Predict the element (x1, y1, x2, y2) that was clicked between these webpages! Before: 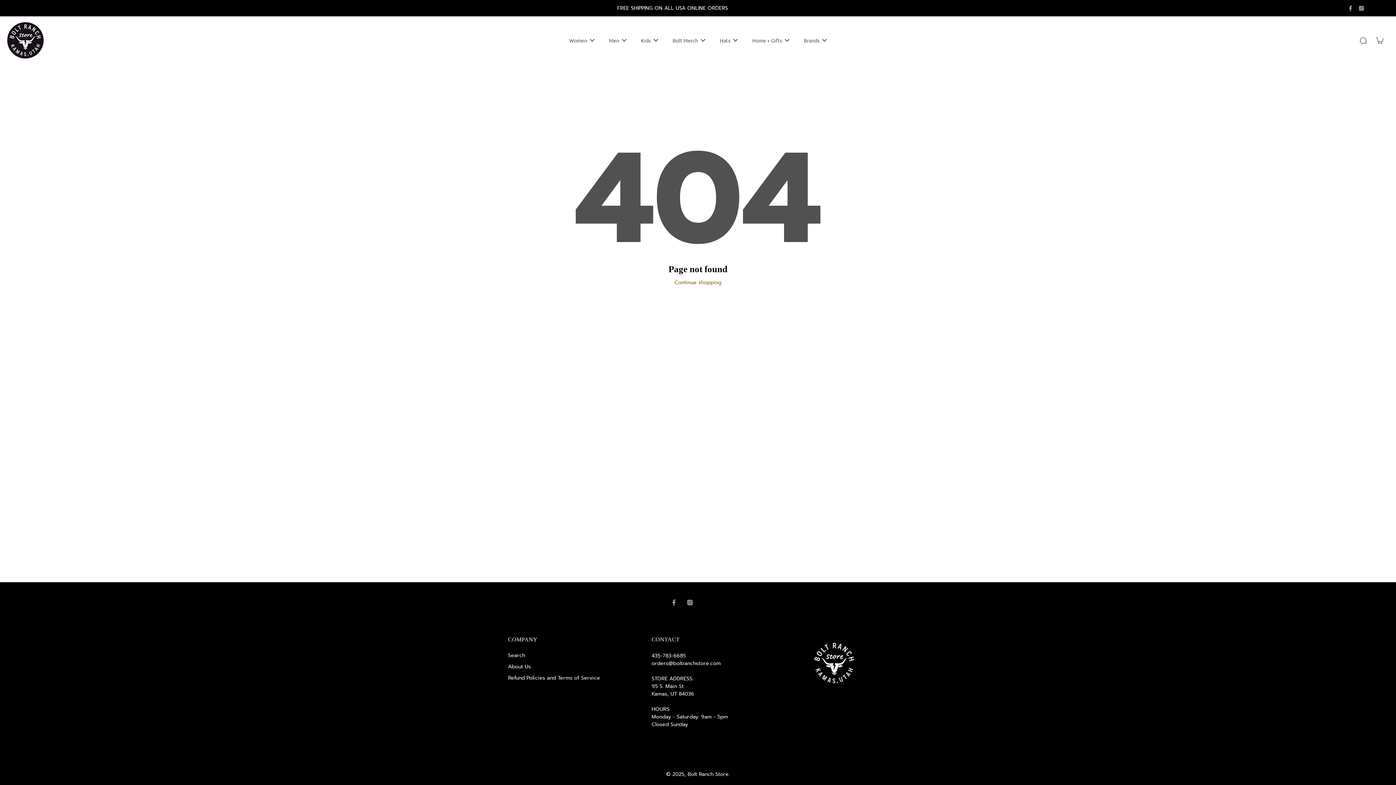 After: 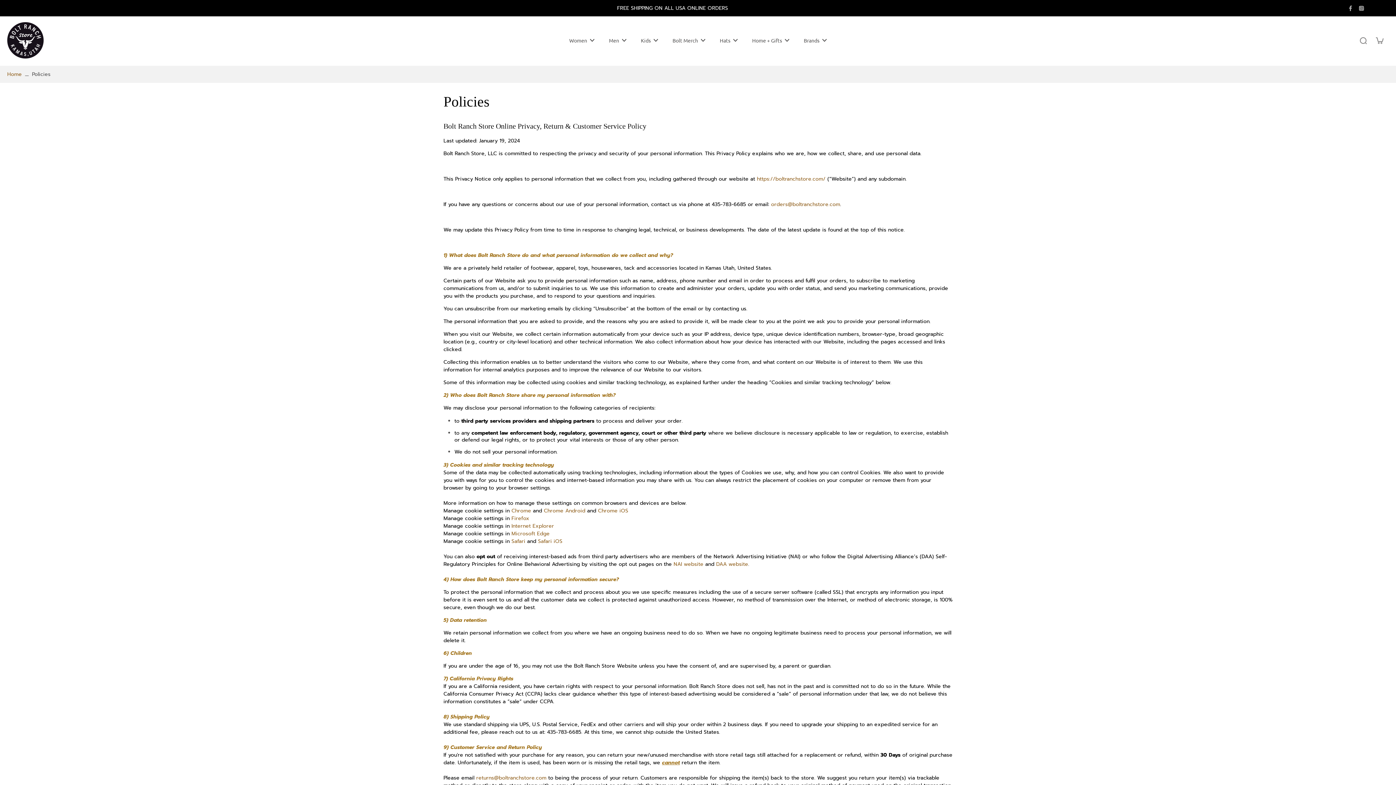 Action: bbox: (508, 674, 600, 681) label: Refund Policies and Terms of Service